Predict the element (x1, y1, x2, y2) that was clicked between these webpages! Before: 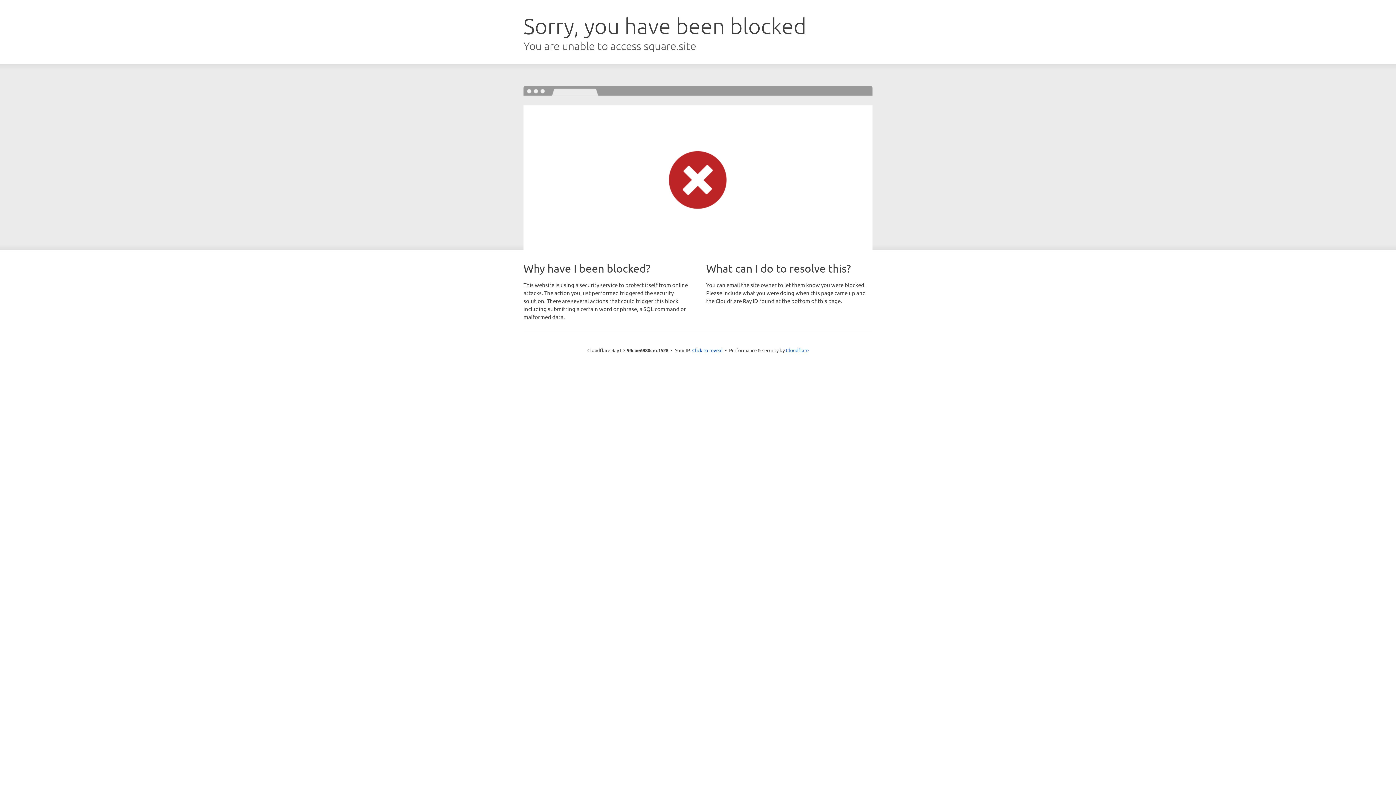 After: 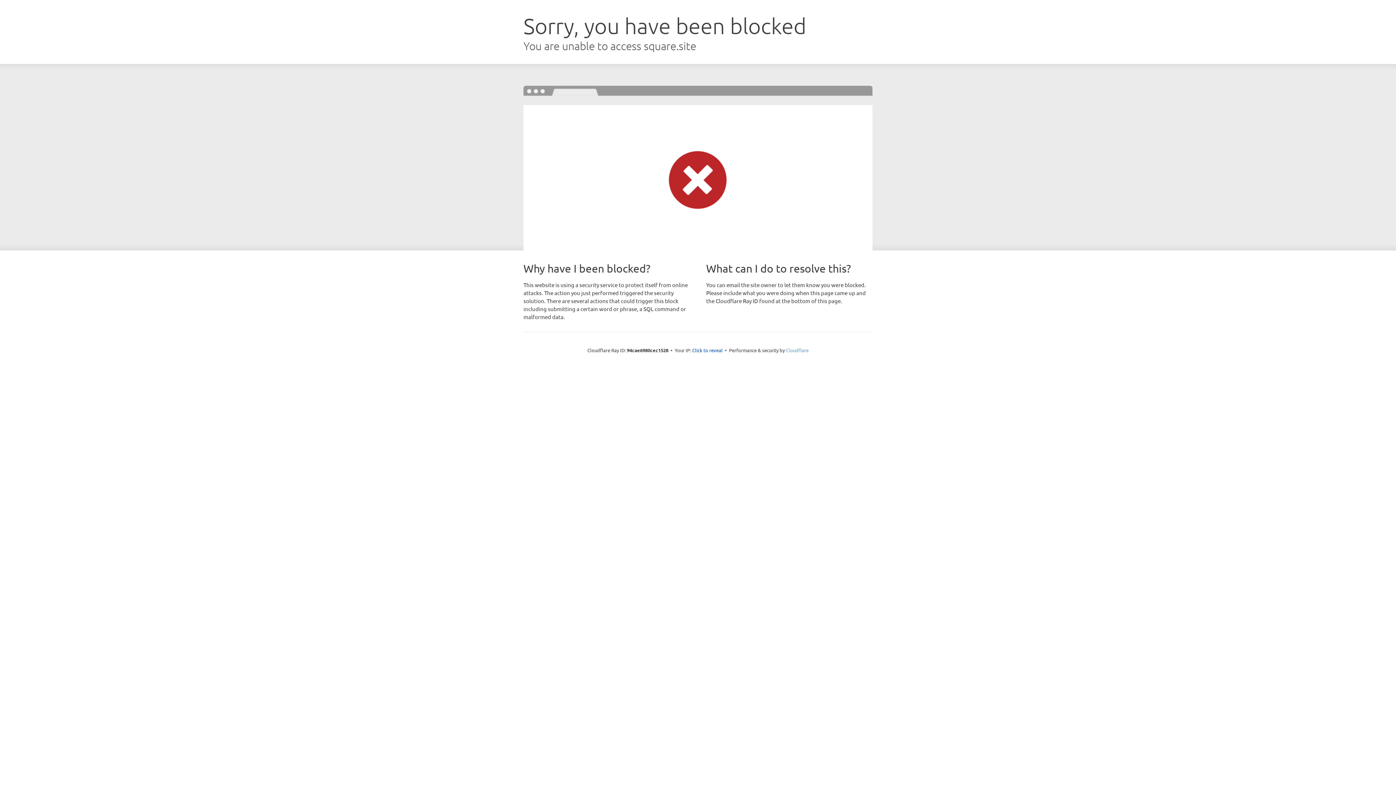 Action: bbox: (786, 347, 808, 353) label: Cloudflare